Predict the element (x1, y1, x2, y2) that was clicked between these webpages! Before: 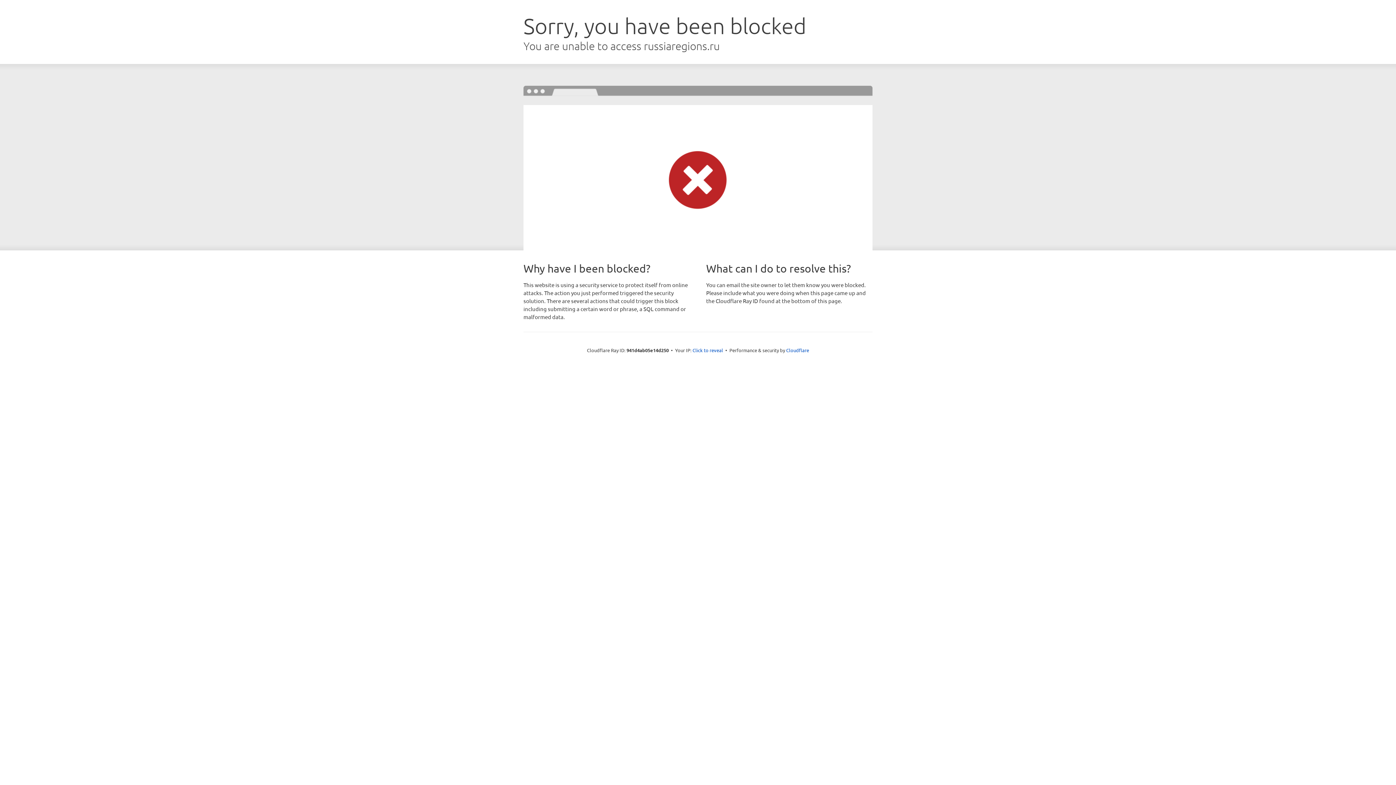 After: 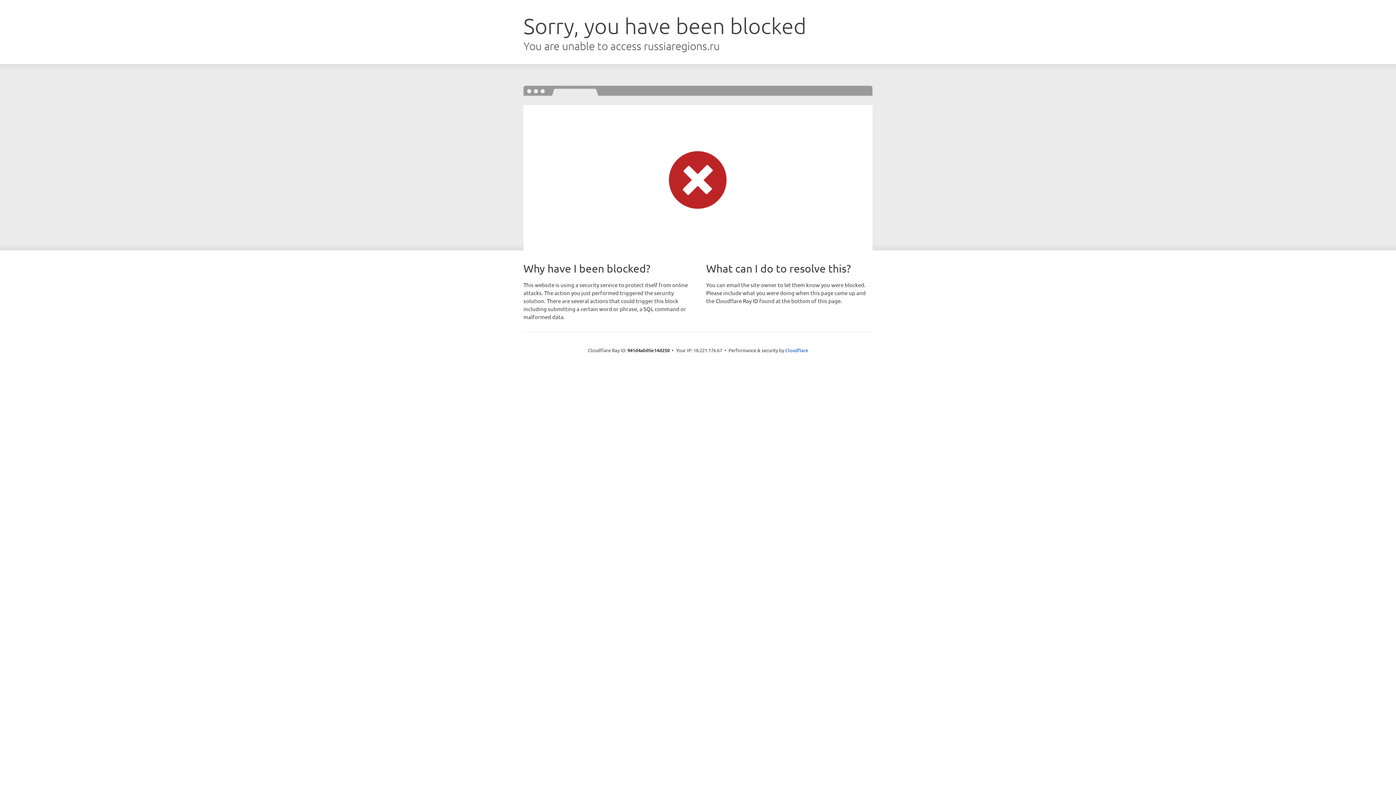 Action: label: Click to reveal bbox: (692, 346, 723, 353)